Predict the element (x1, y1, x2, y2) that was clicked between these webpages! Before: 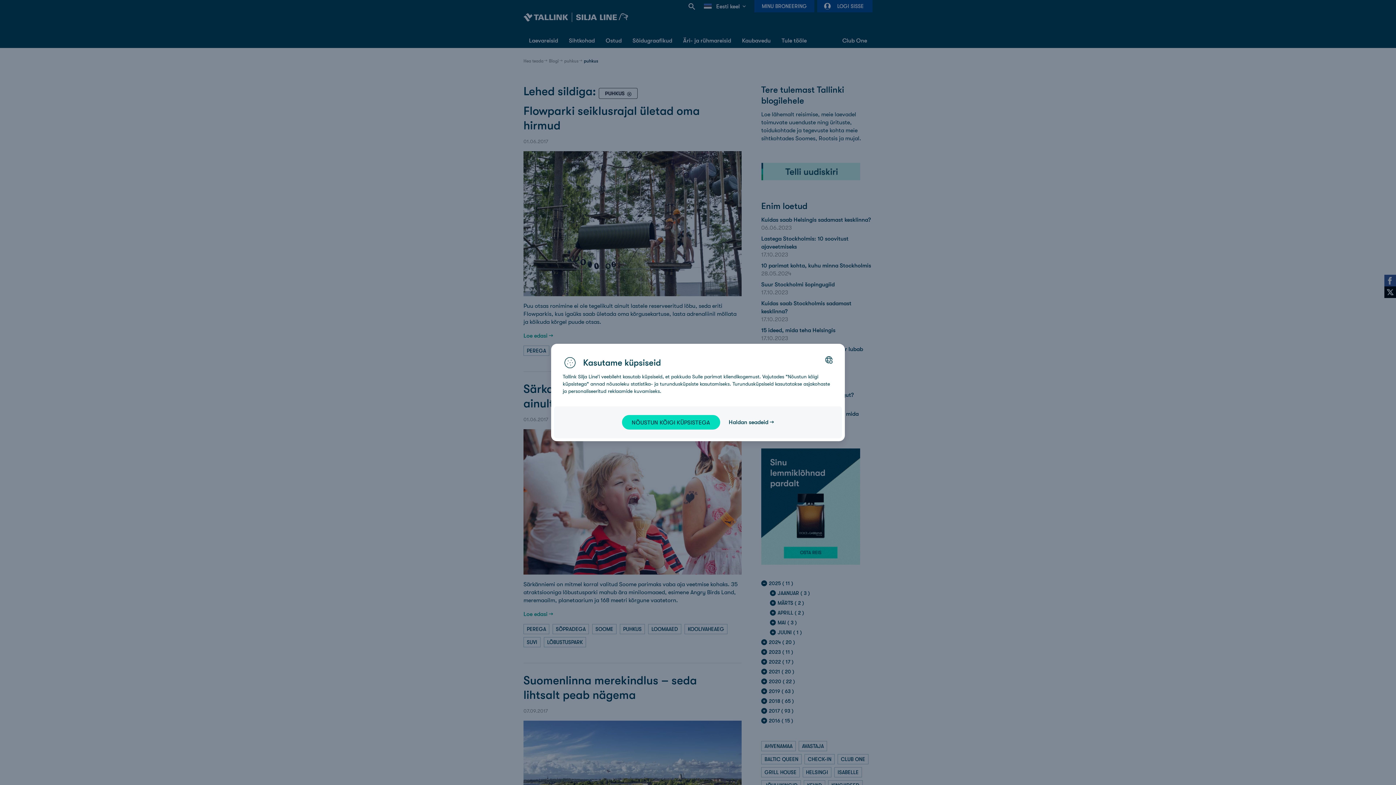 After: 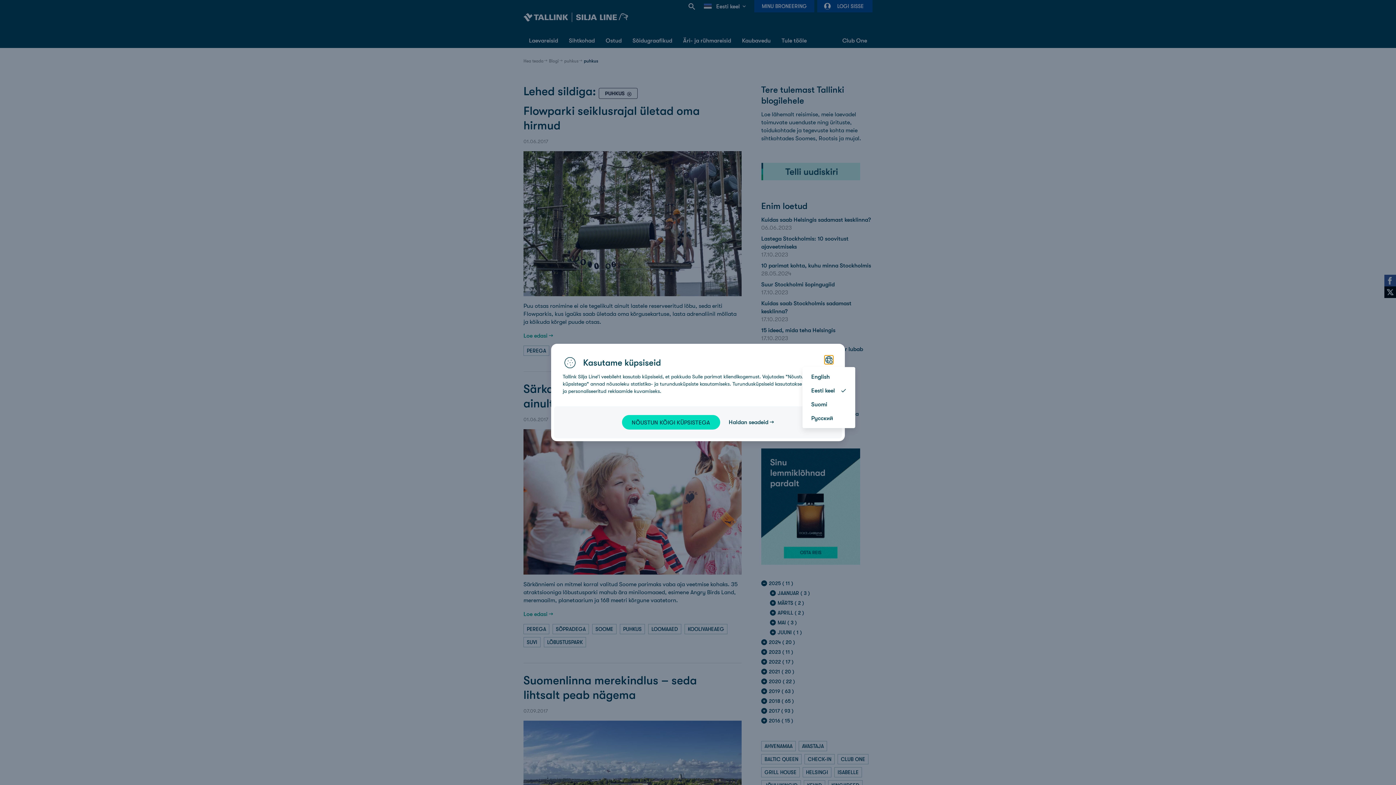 Action: bbox: (824, 355, 833, 364) label: Choose your language: